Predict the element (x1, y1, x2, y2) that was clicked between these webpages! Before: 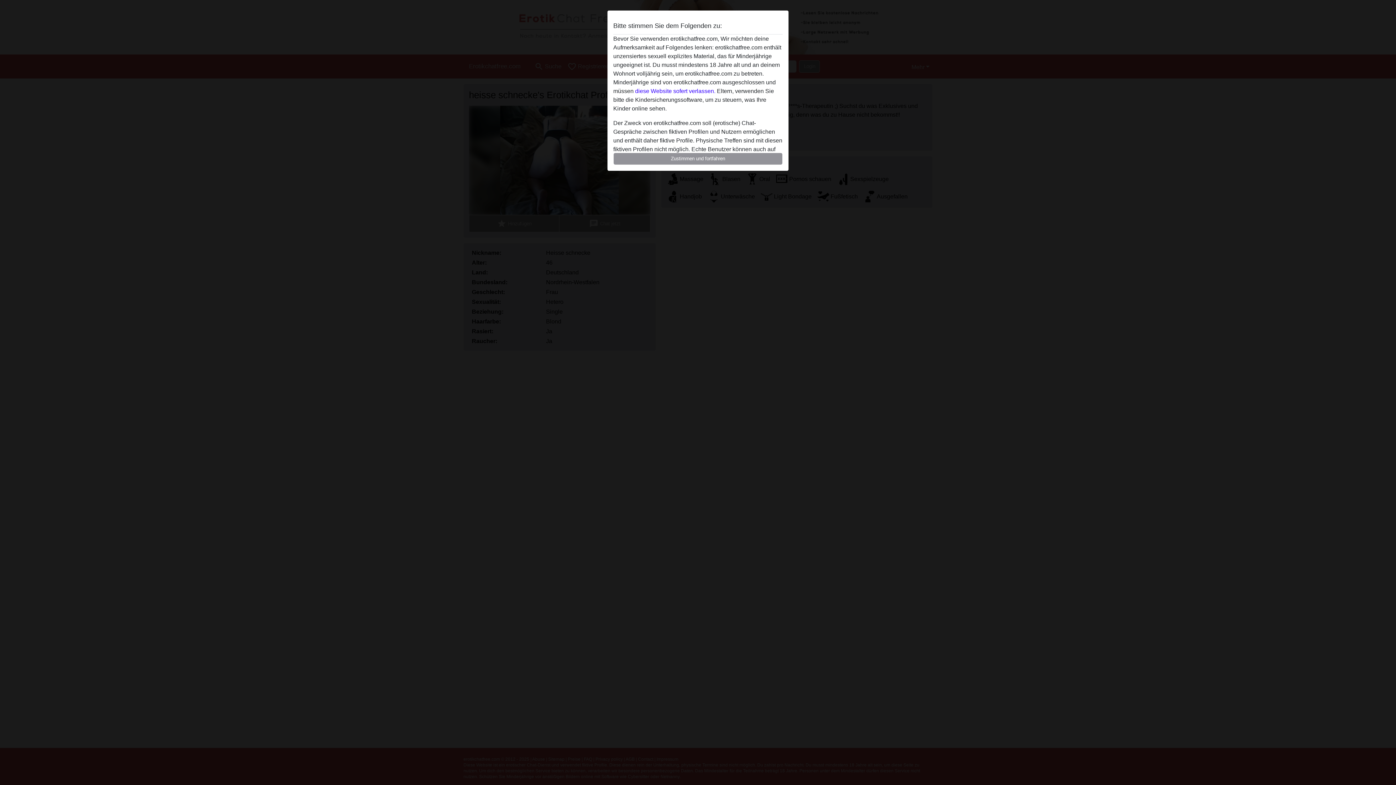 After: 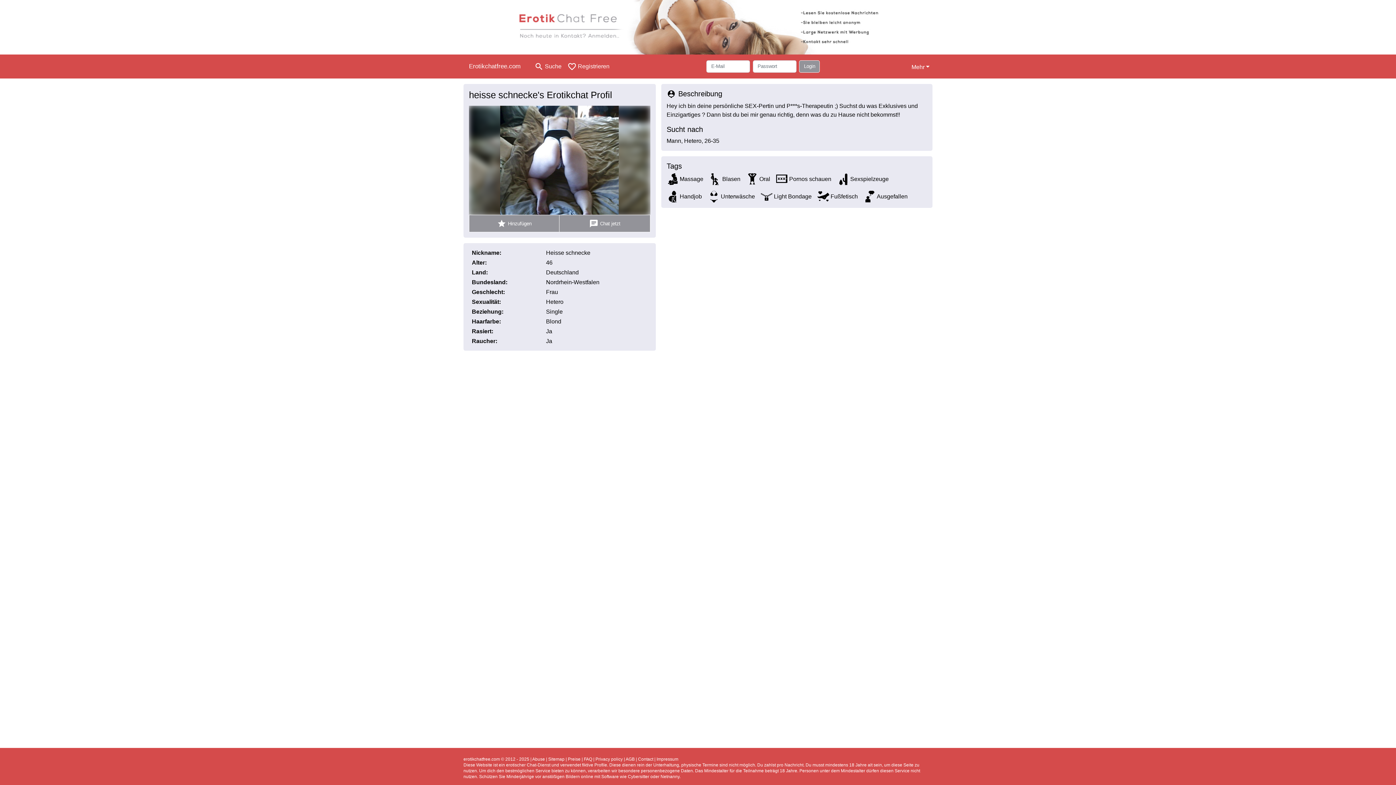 Action: label: Zustimmen und fortfahren bbox: (613, 152, 782, 165)